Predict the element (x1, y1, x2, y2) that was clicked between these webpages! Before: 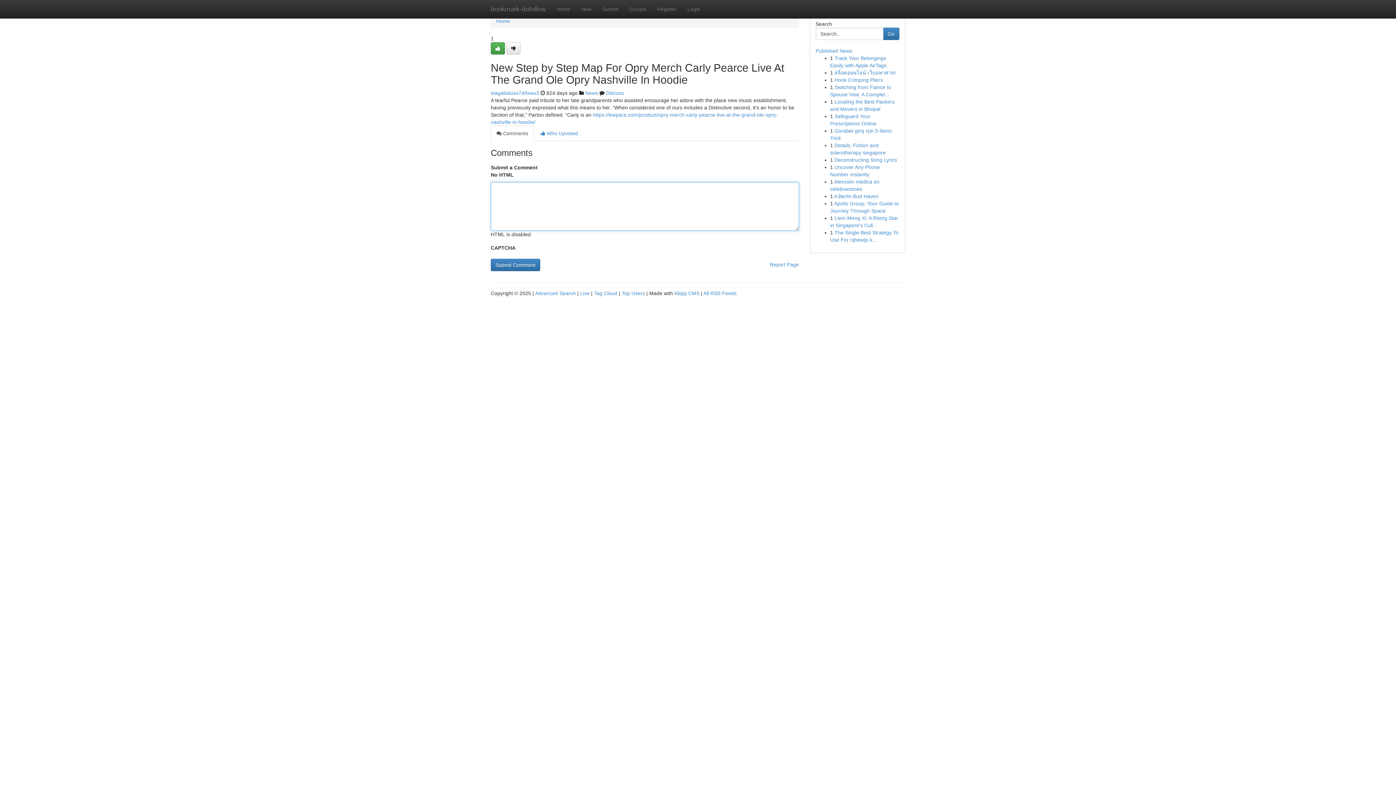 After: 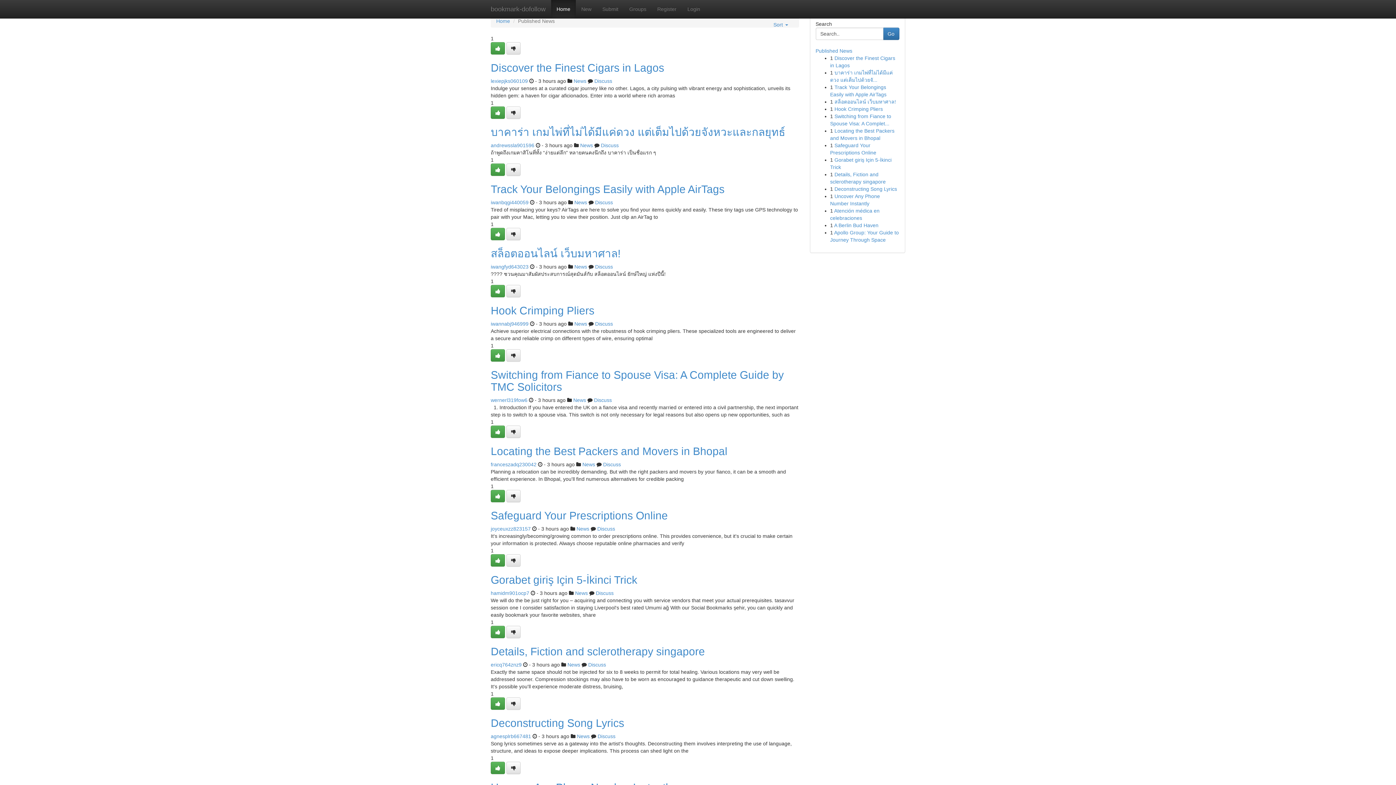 Action: bbox: (485, 0, 551, 18) label: bookmark-dofollow